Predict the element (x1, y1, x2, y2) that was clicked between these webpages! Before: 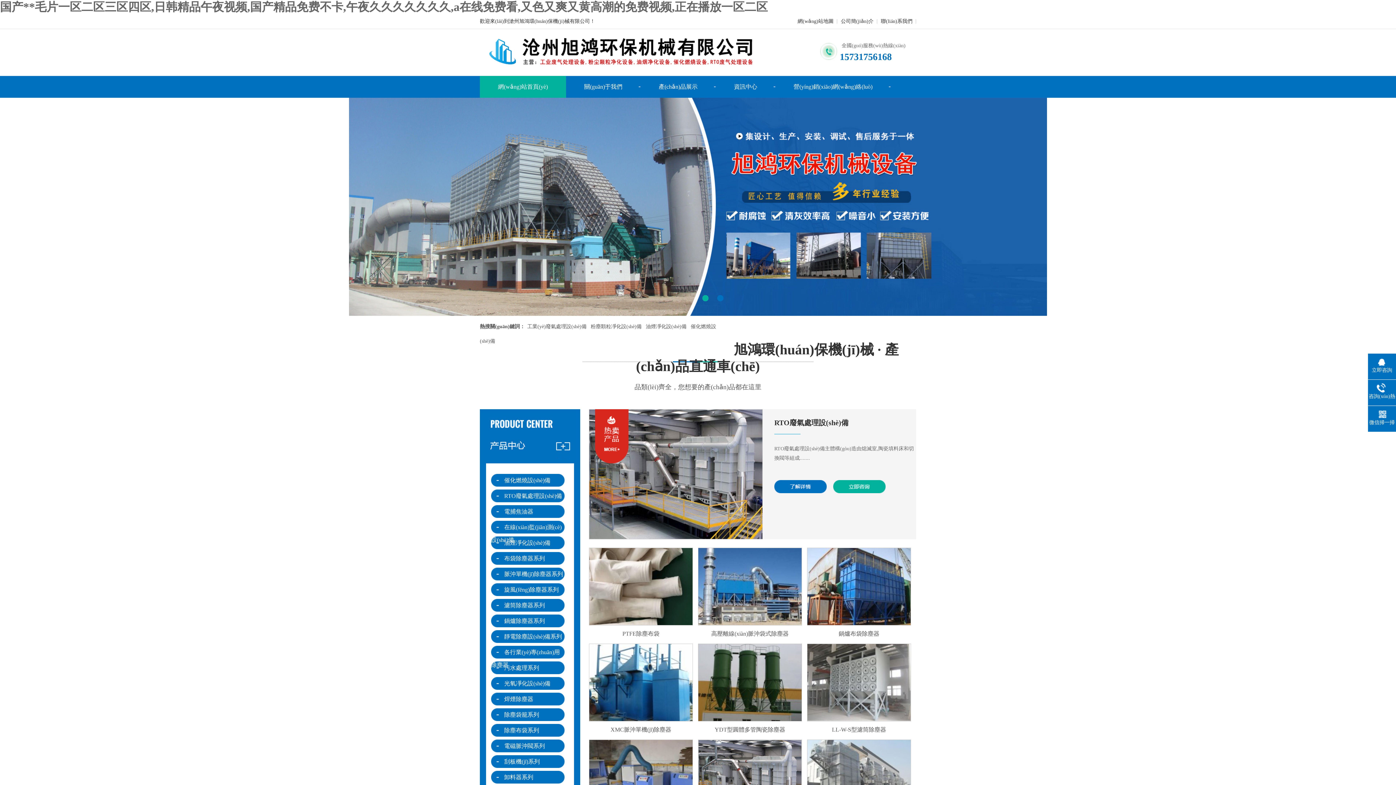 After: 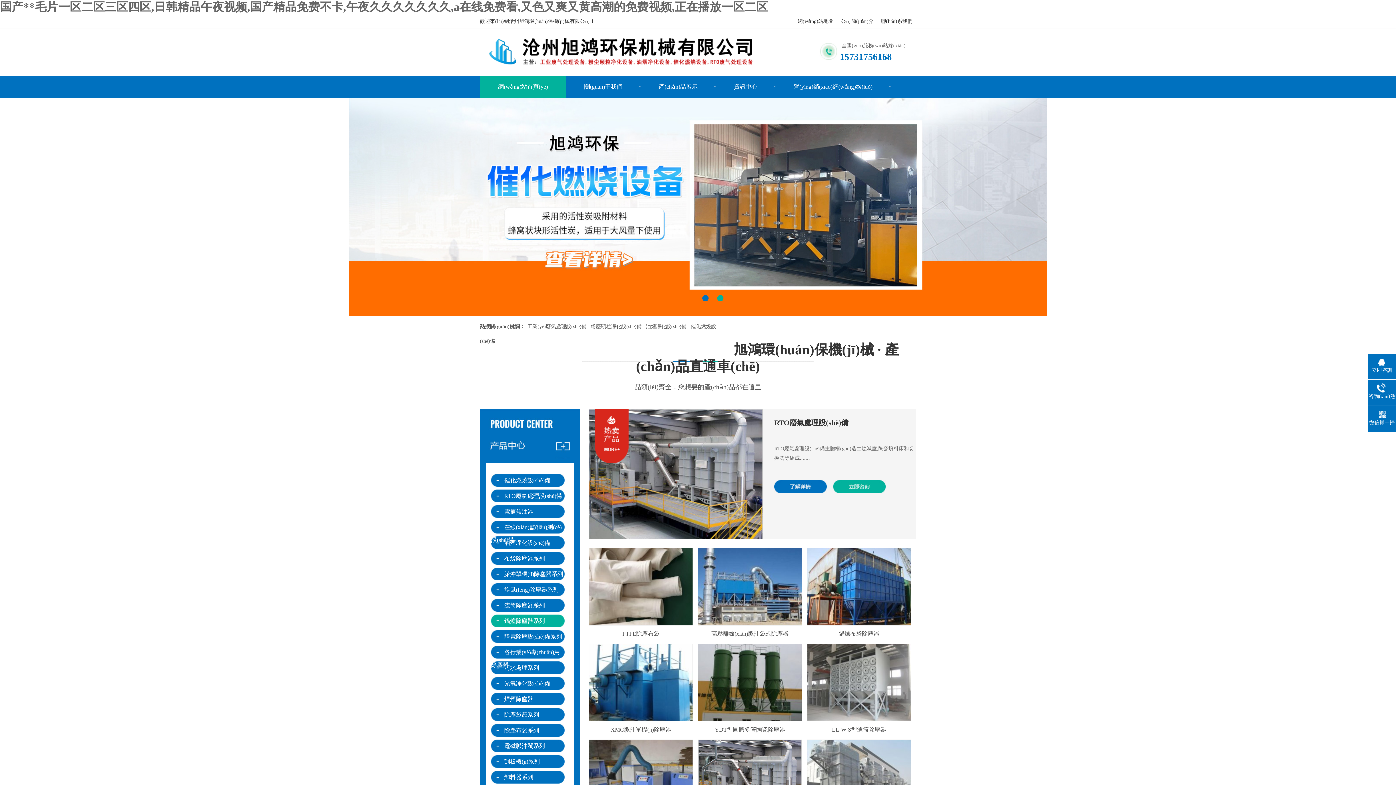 Action: bbox: (491, 614, 564, 627) label: 鍋爐除塵器系列